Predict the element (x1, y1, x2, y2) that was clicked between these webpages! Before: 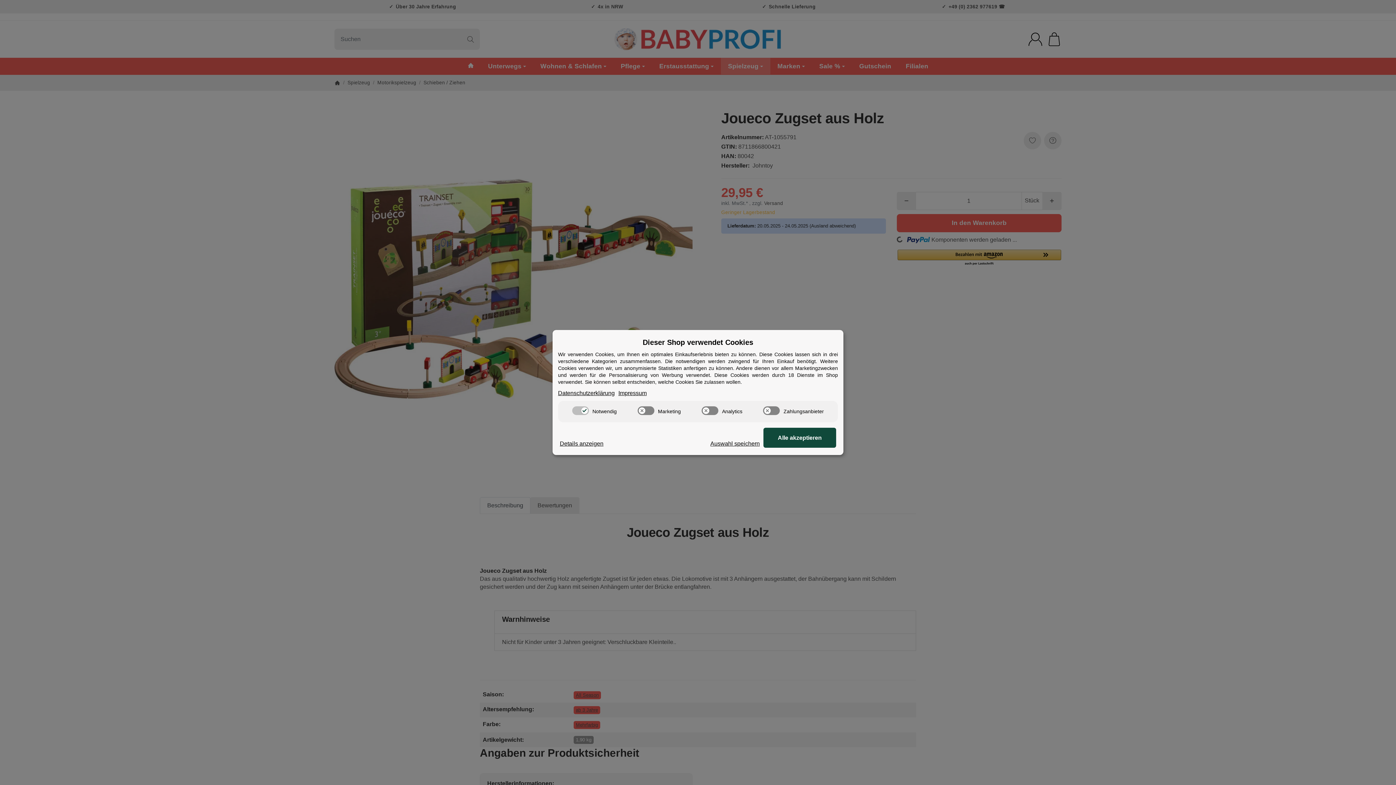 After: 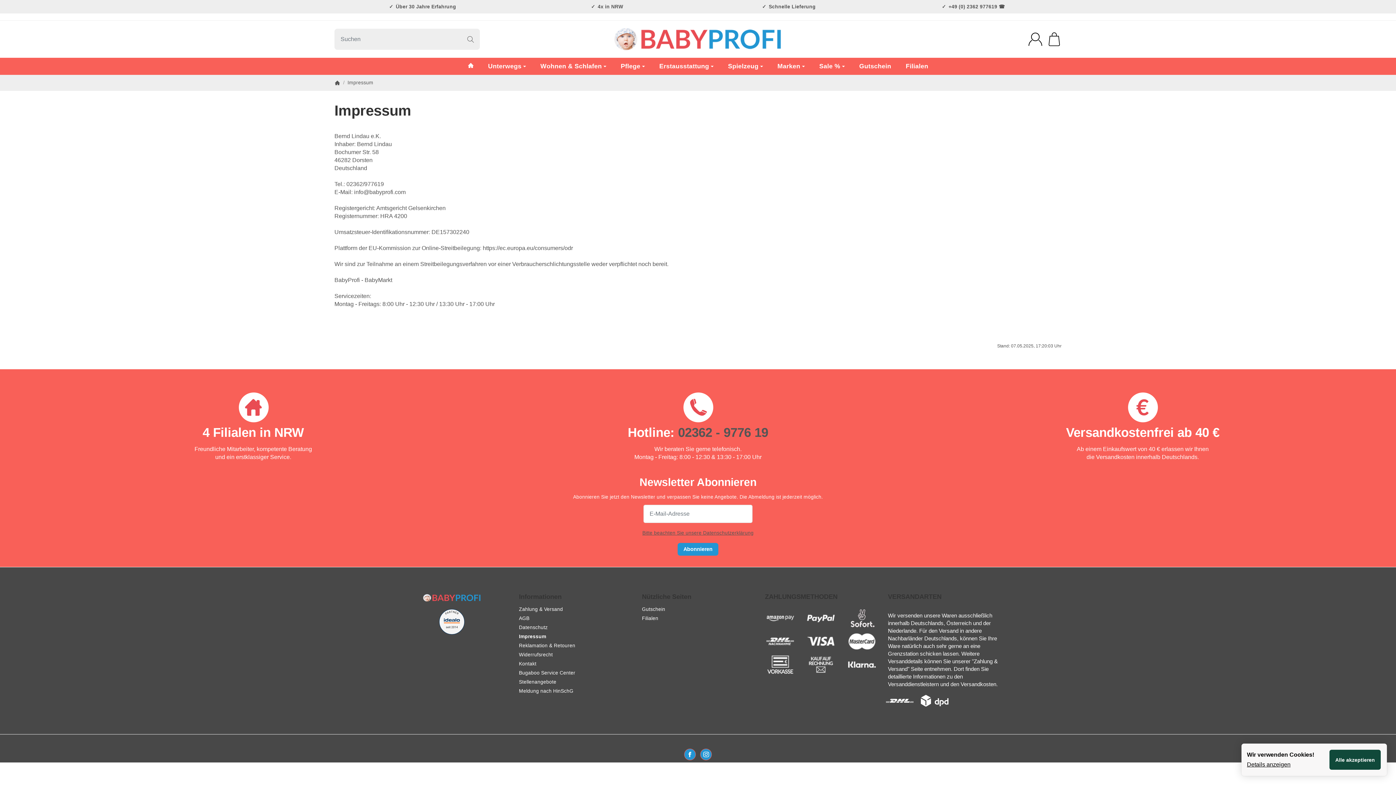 Action: bbox: (618, 389, 646, 397) label: Impressum